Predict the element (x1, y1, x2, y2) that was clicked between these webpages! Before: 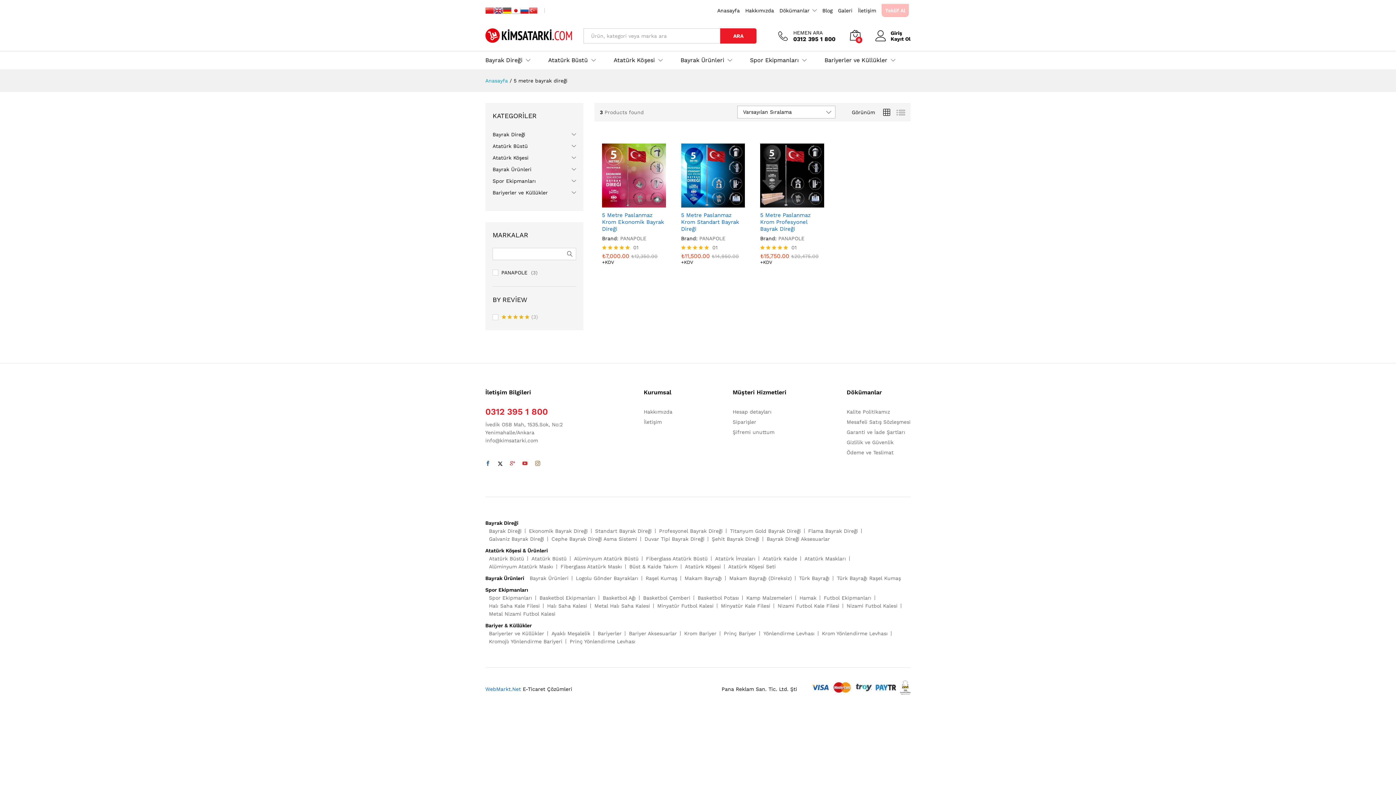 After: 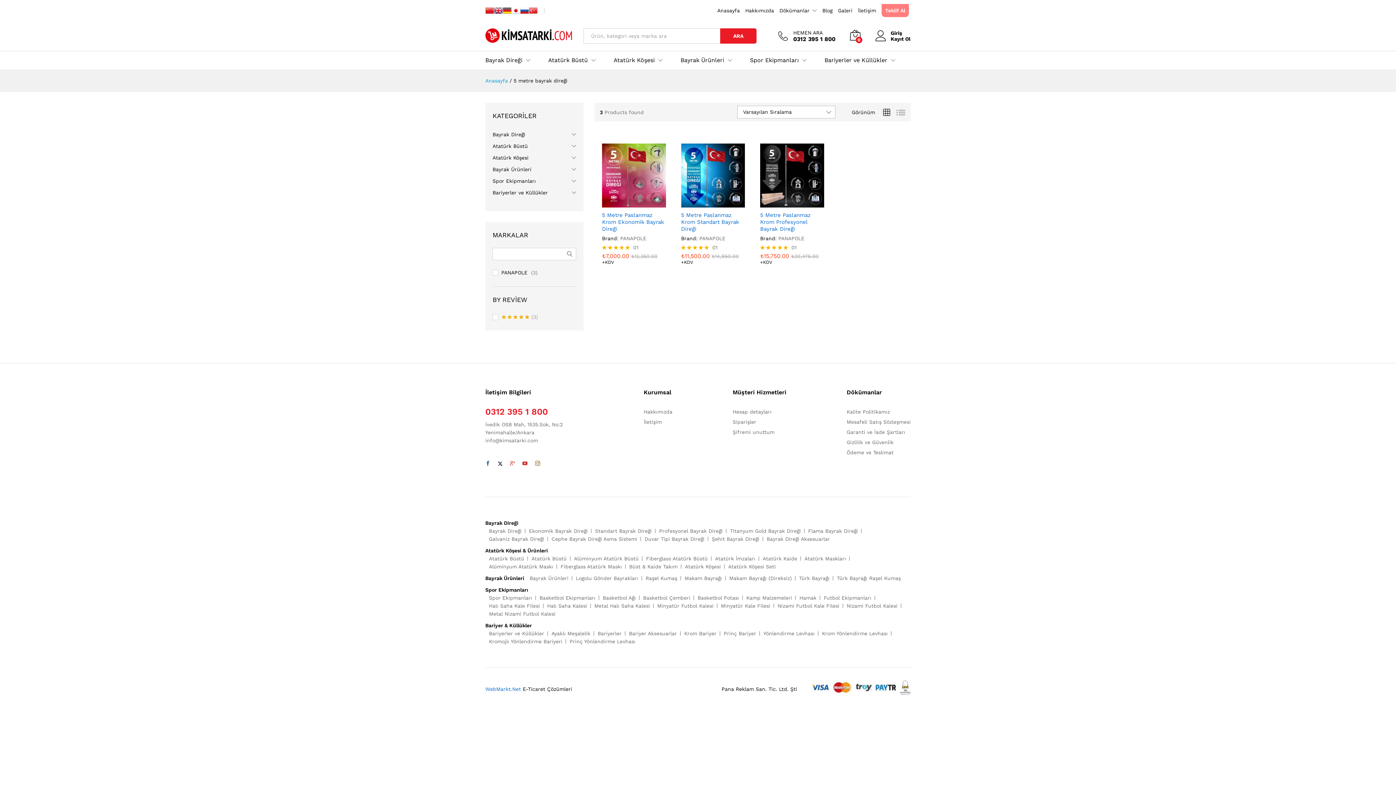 Action: bbox: (494, 460, 506, 468)